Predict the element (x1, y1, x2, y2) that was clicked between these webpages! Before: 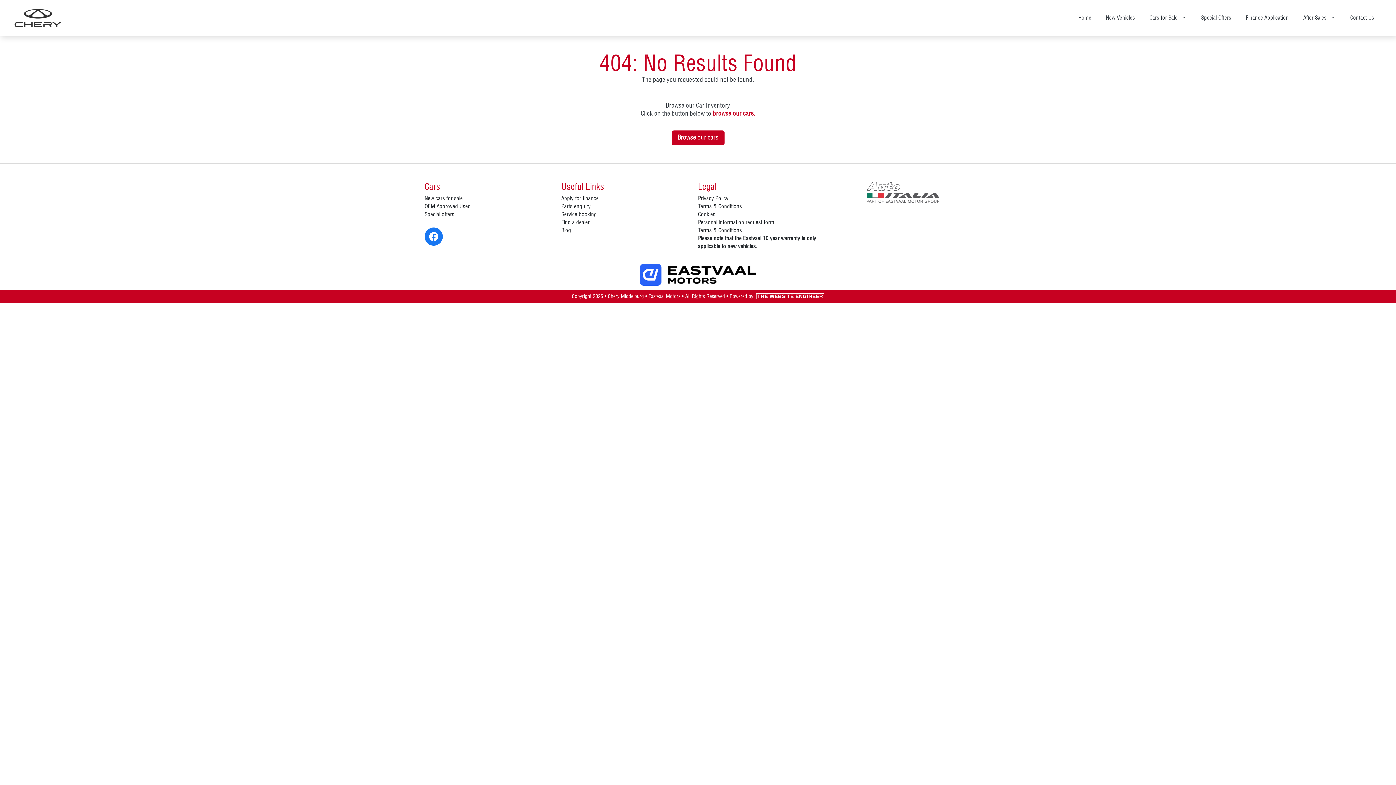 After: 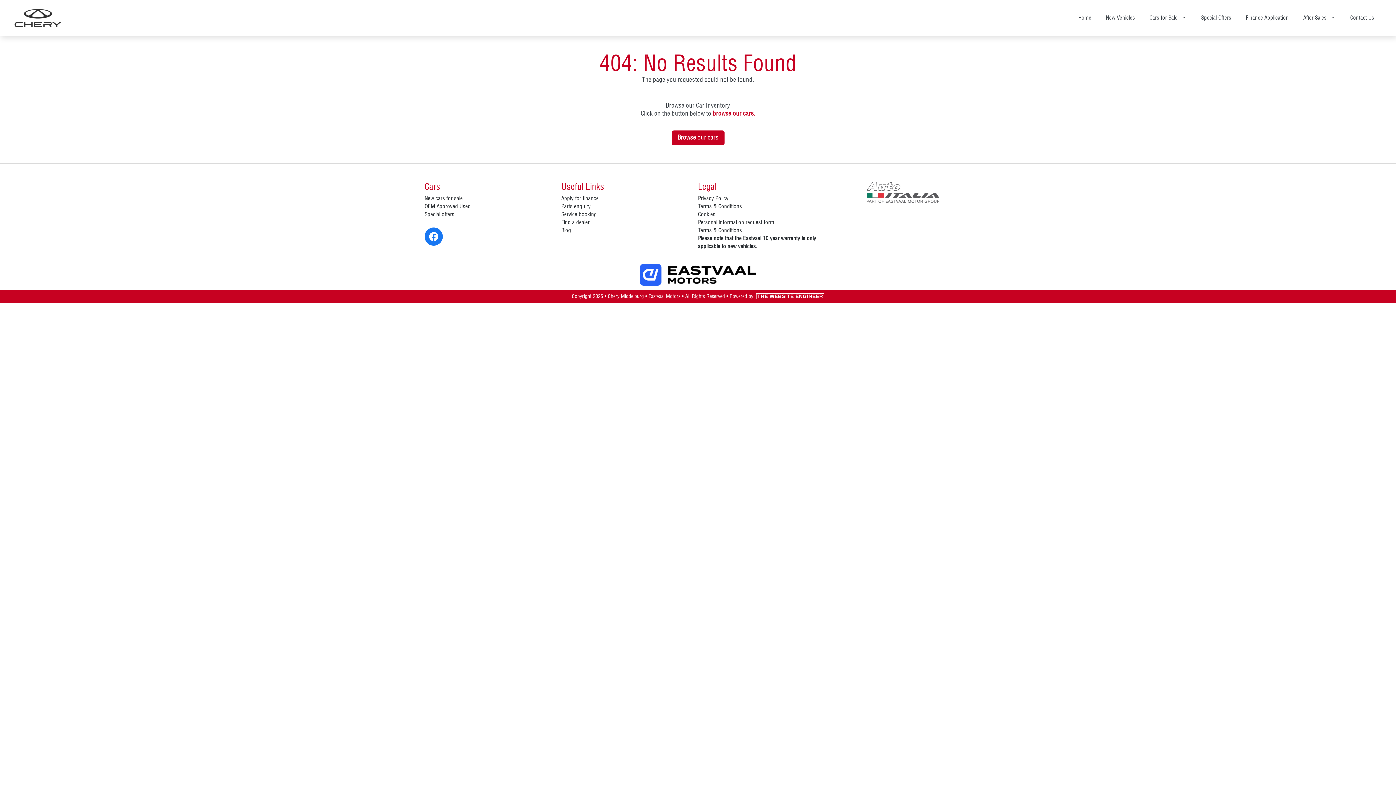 Action: bbox: (729, 294, 824, 299) label: Powered by  

THE WEBSITE ENGINEER